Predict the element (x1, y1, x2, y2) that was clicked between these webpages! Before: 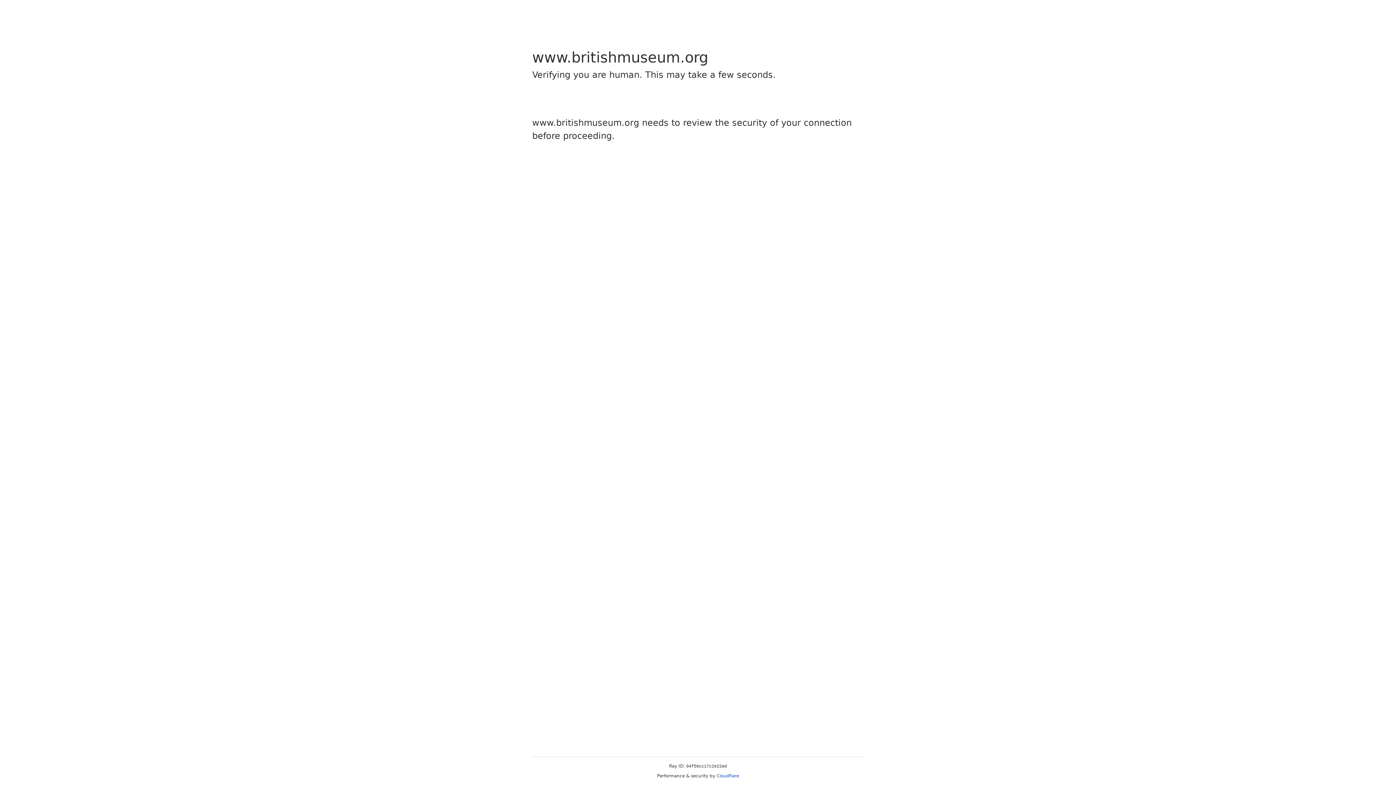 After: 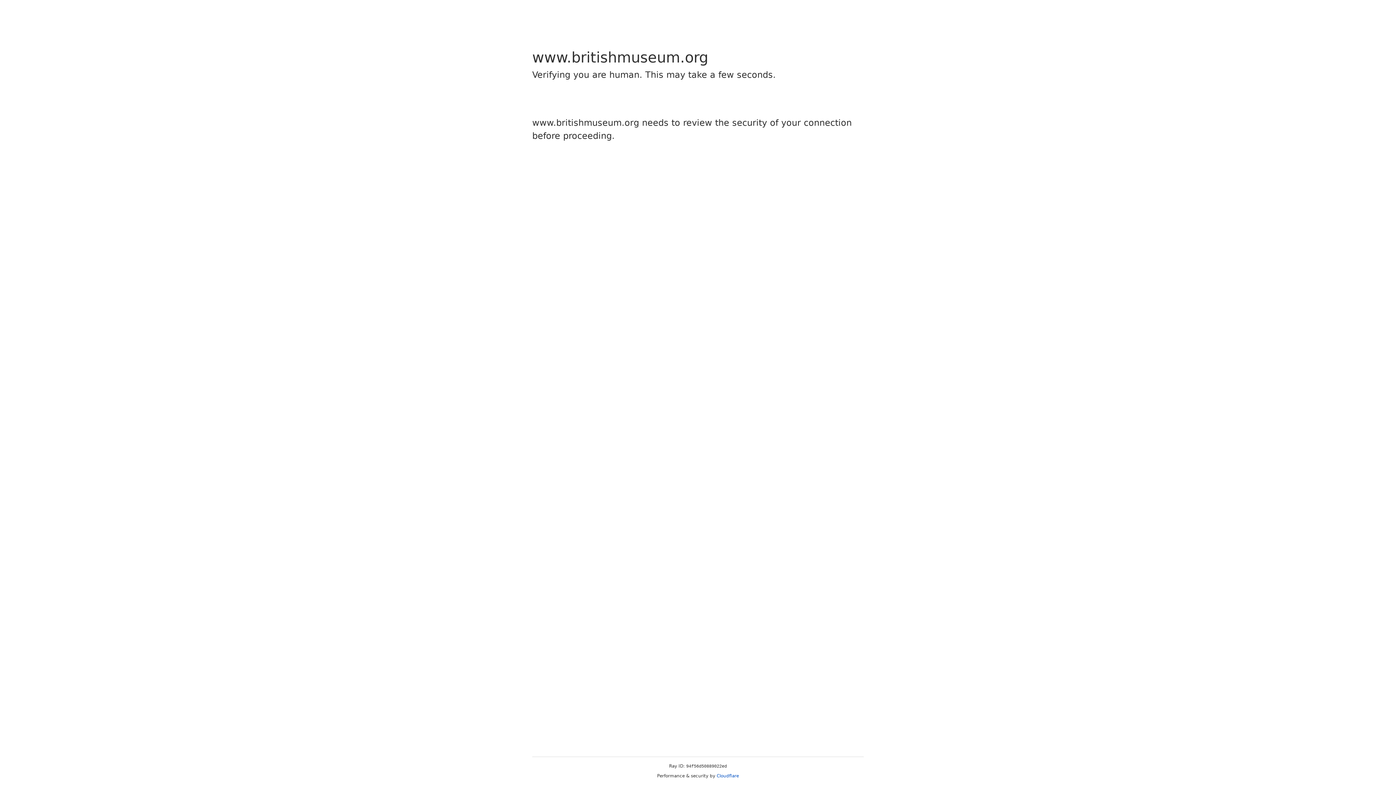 Action: label: Cloudflare bbox: (716, 773, 739, 778)